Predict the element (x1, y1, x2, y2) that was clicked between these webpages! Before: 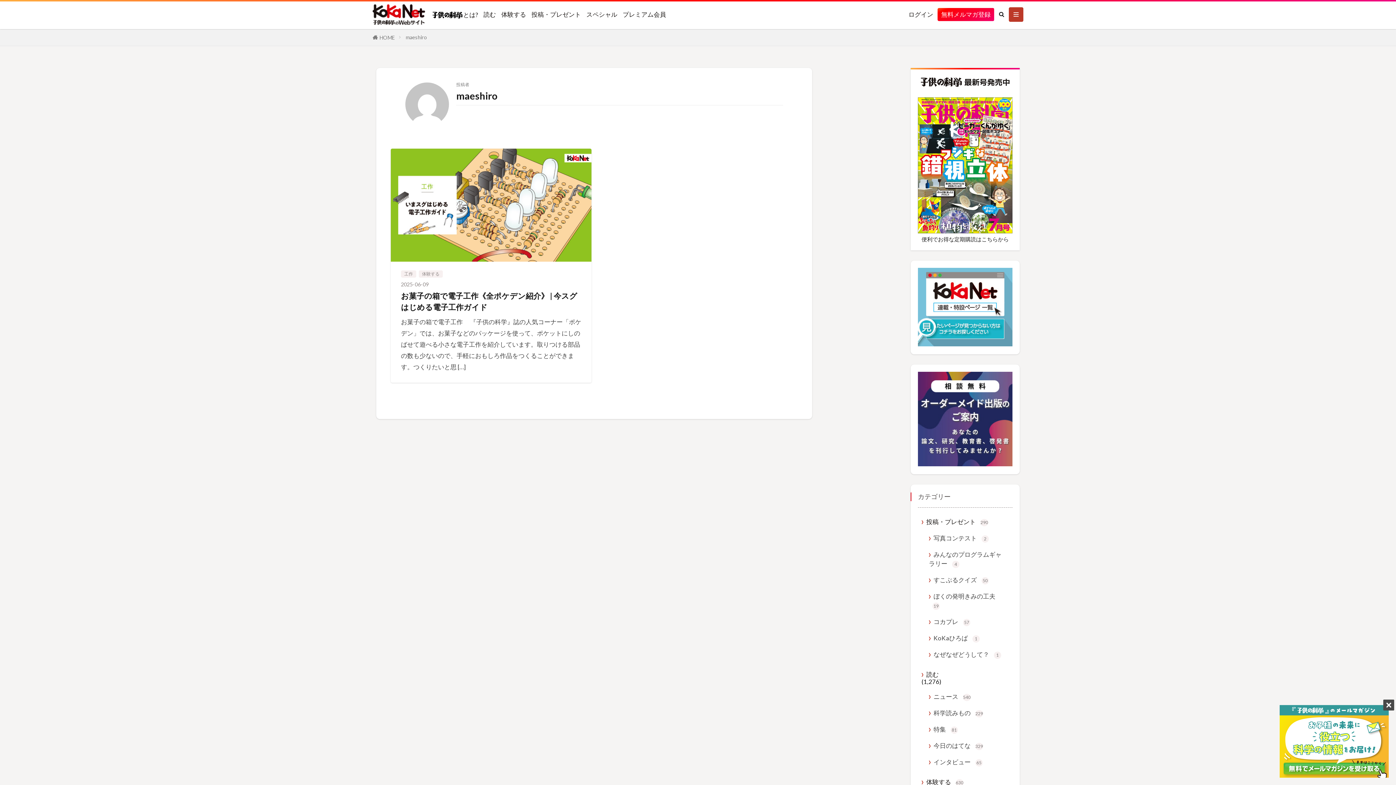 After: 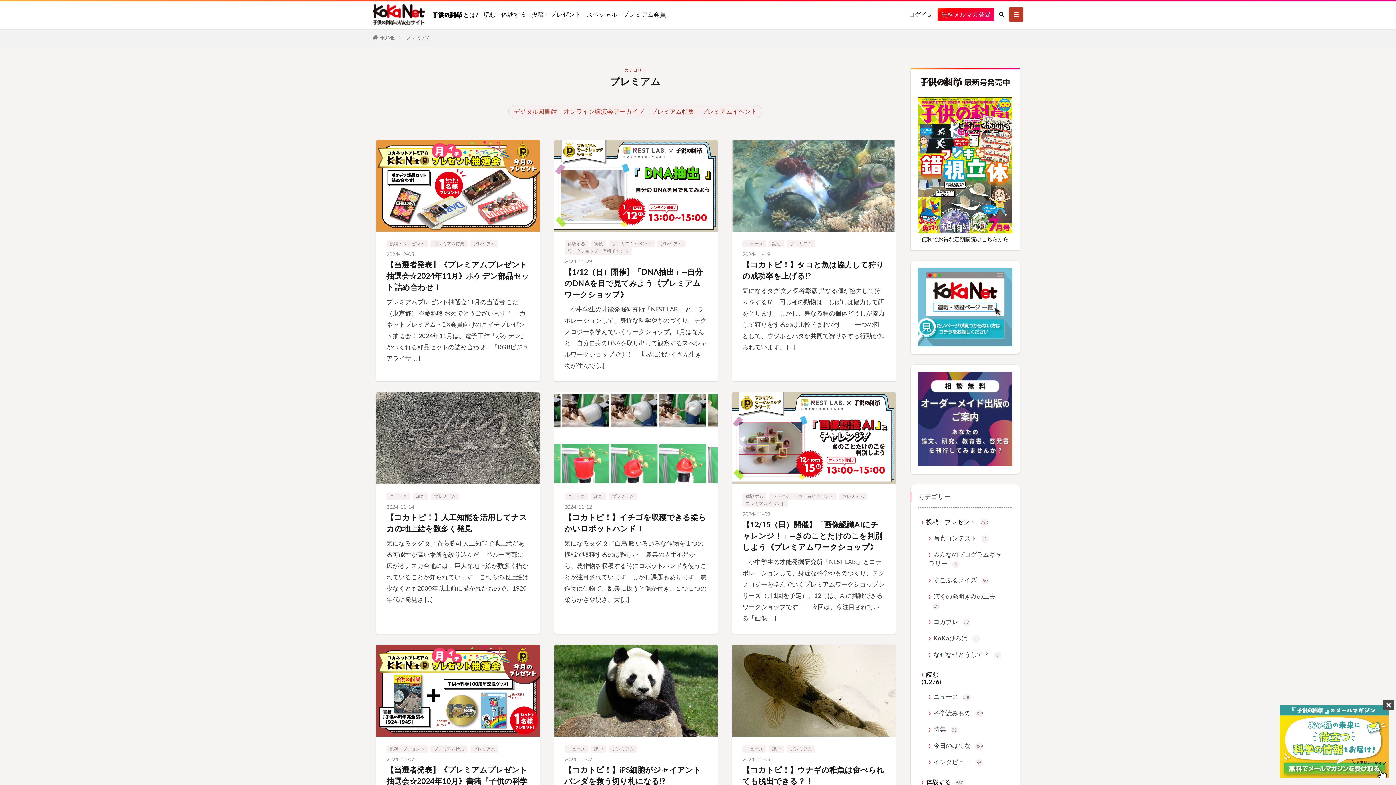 Action: label: プレミアム会員 bbox: (622, 7, 666, 20)